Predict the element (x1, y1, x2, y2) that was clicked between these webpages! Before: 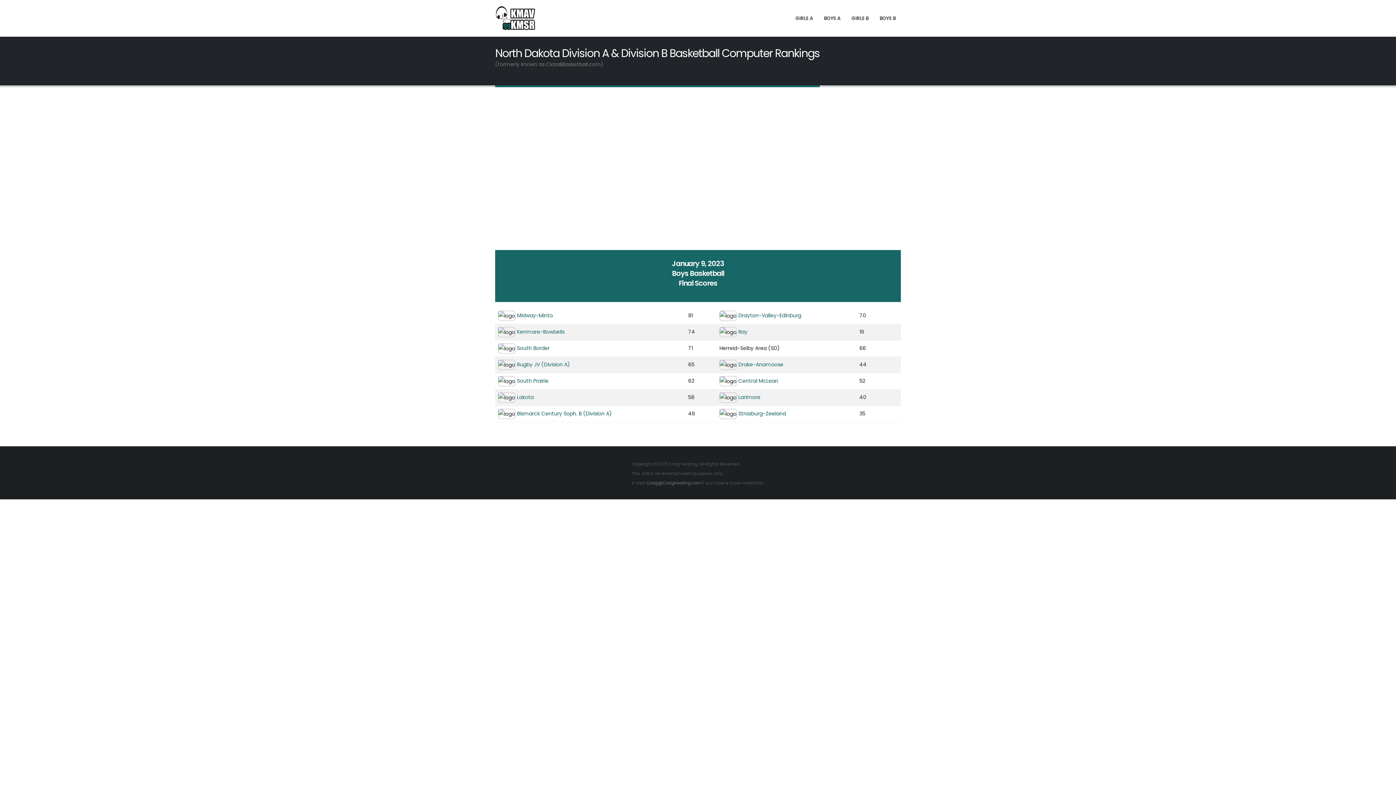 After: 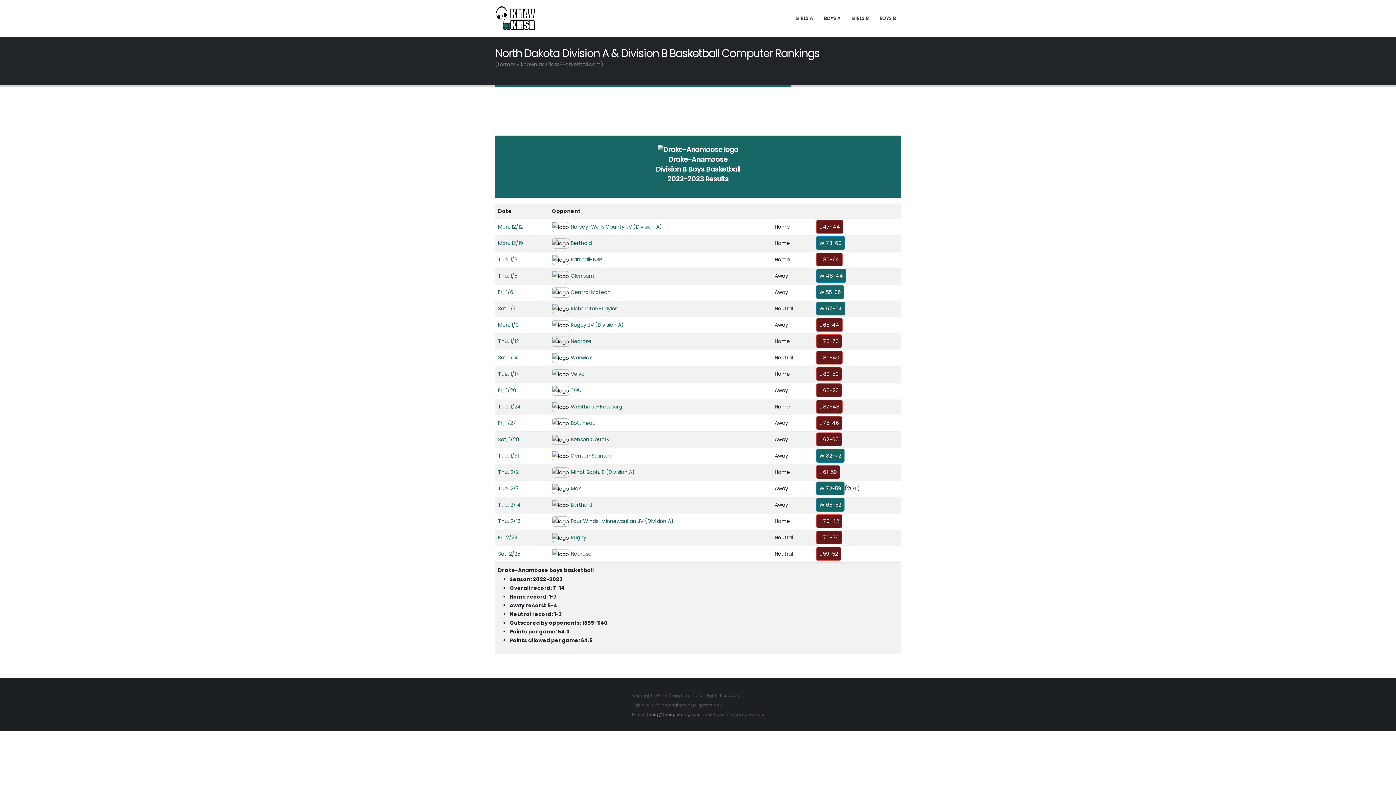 Action: bbox: (738, 361, 783, 368) label: Drake-Anamoose